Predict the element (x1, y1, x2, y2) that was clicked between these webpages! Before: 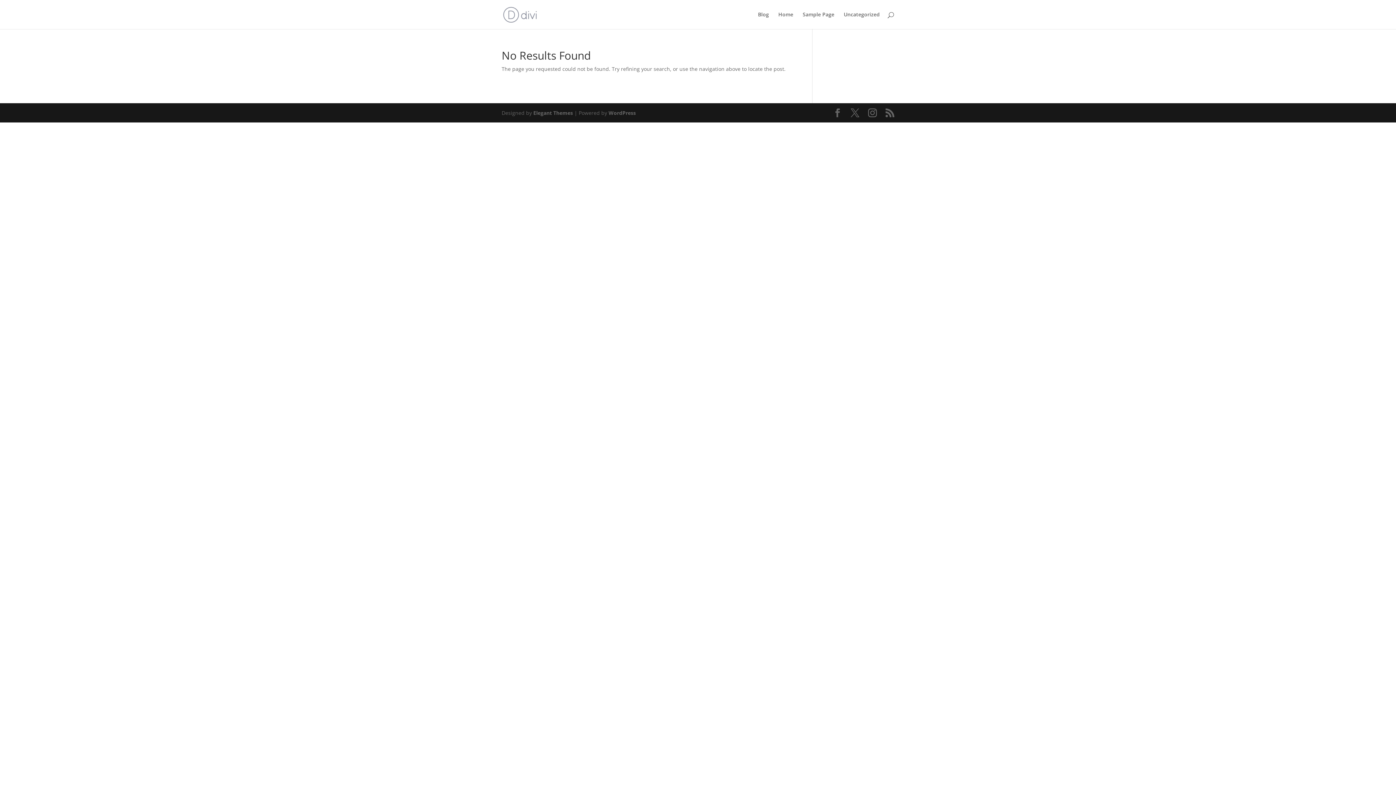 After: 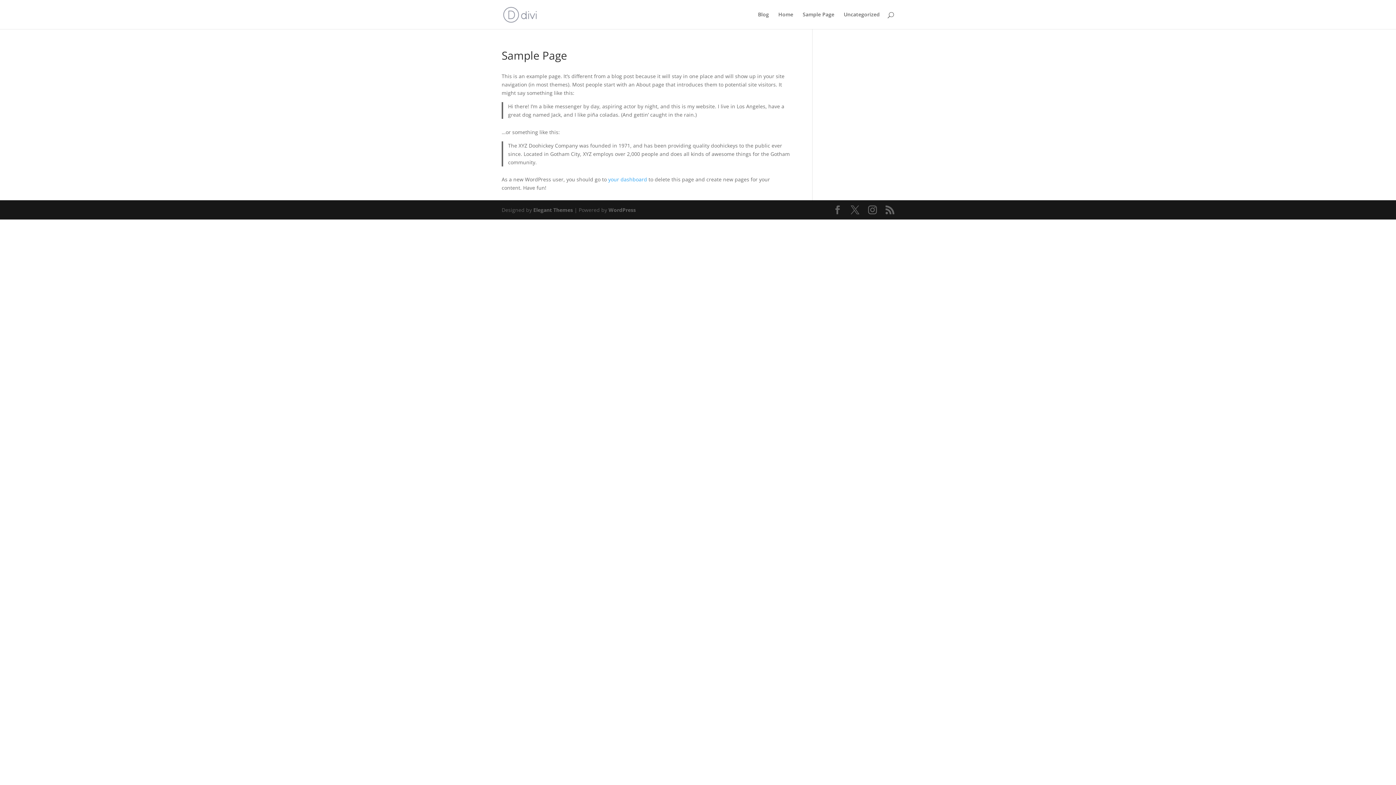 Action: label: Sample Page bbox: (802, 12, 834, 29)